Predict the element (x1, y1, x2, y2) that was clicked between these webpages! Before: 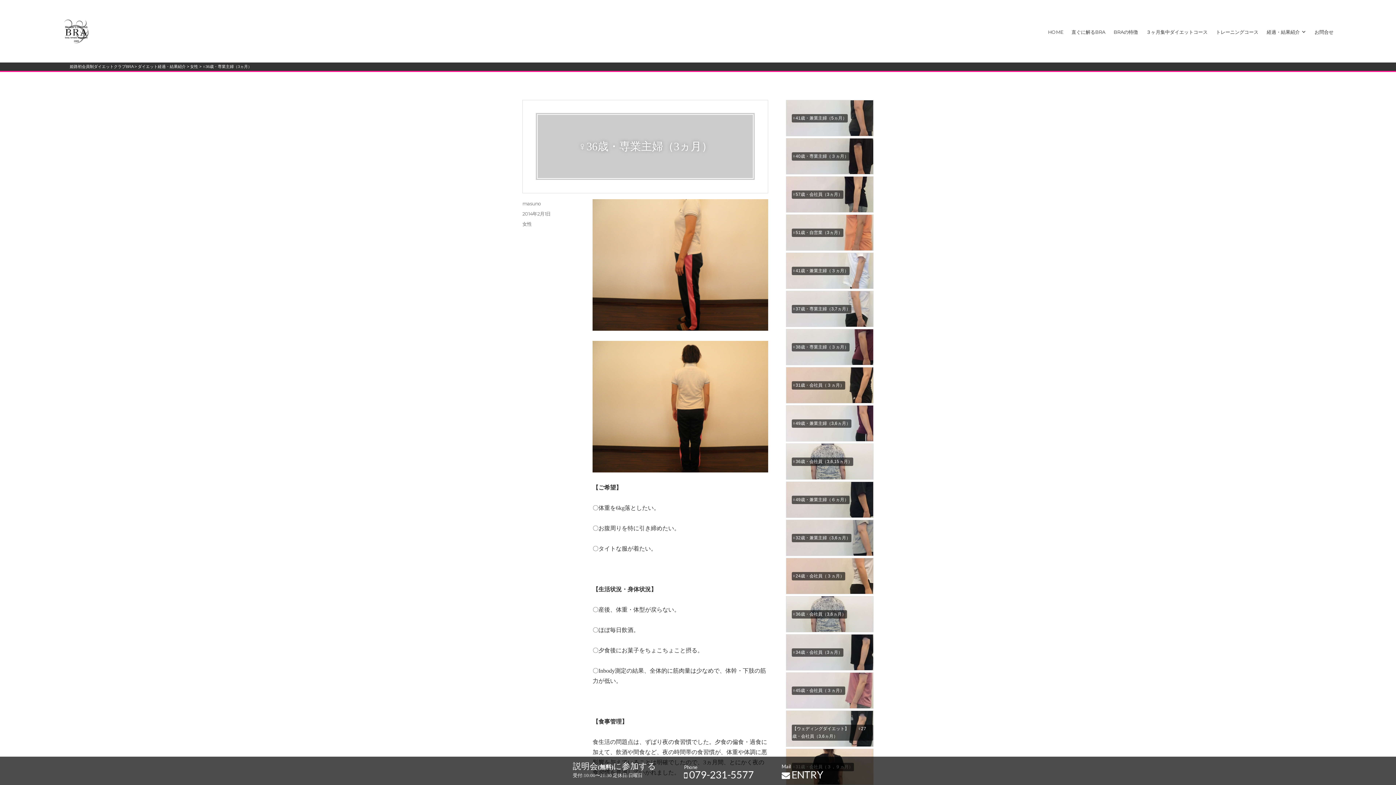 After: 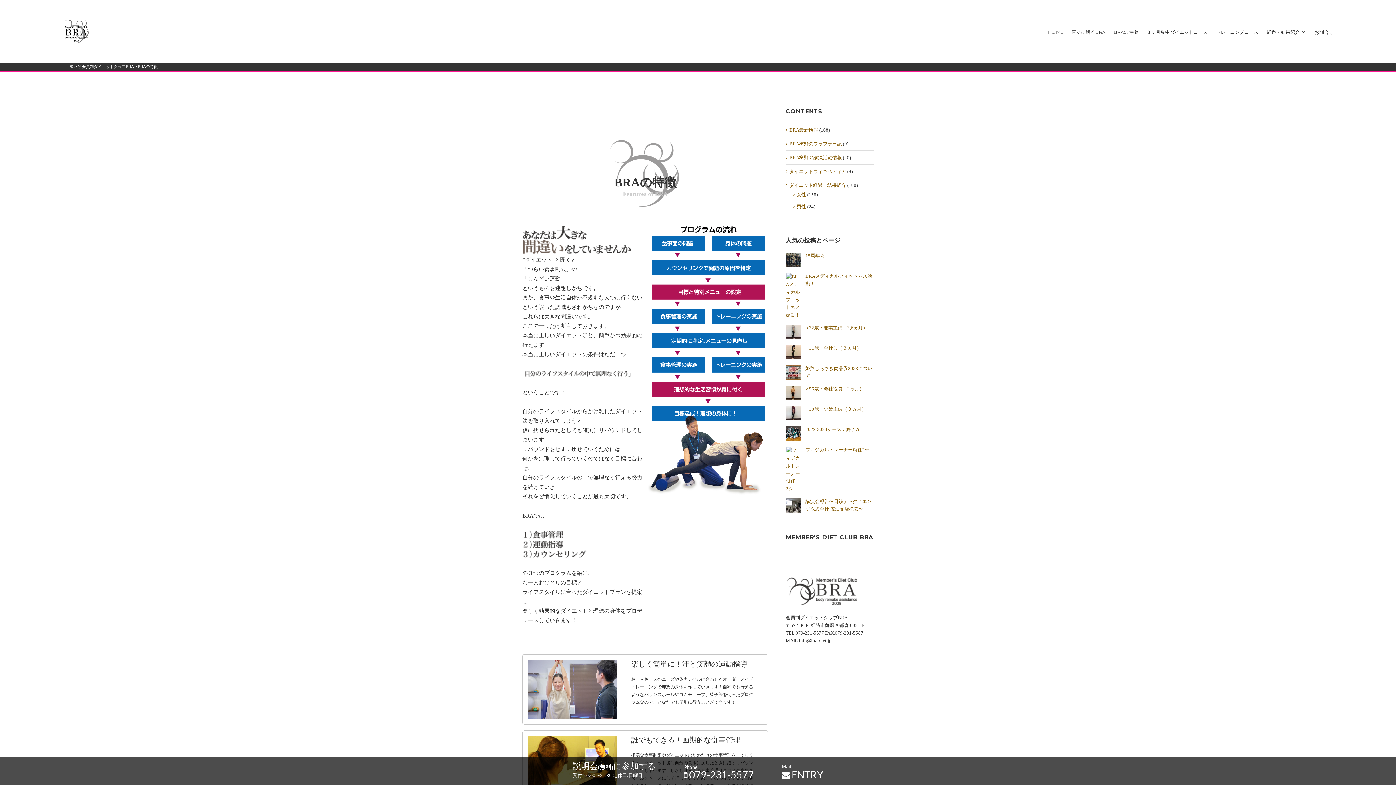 Action: label: BRAの特徴 bbox: (1109, 24, 1142, 38)